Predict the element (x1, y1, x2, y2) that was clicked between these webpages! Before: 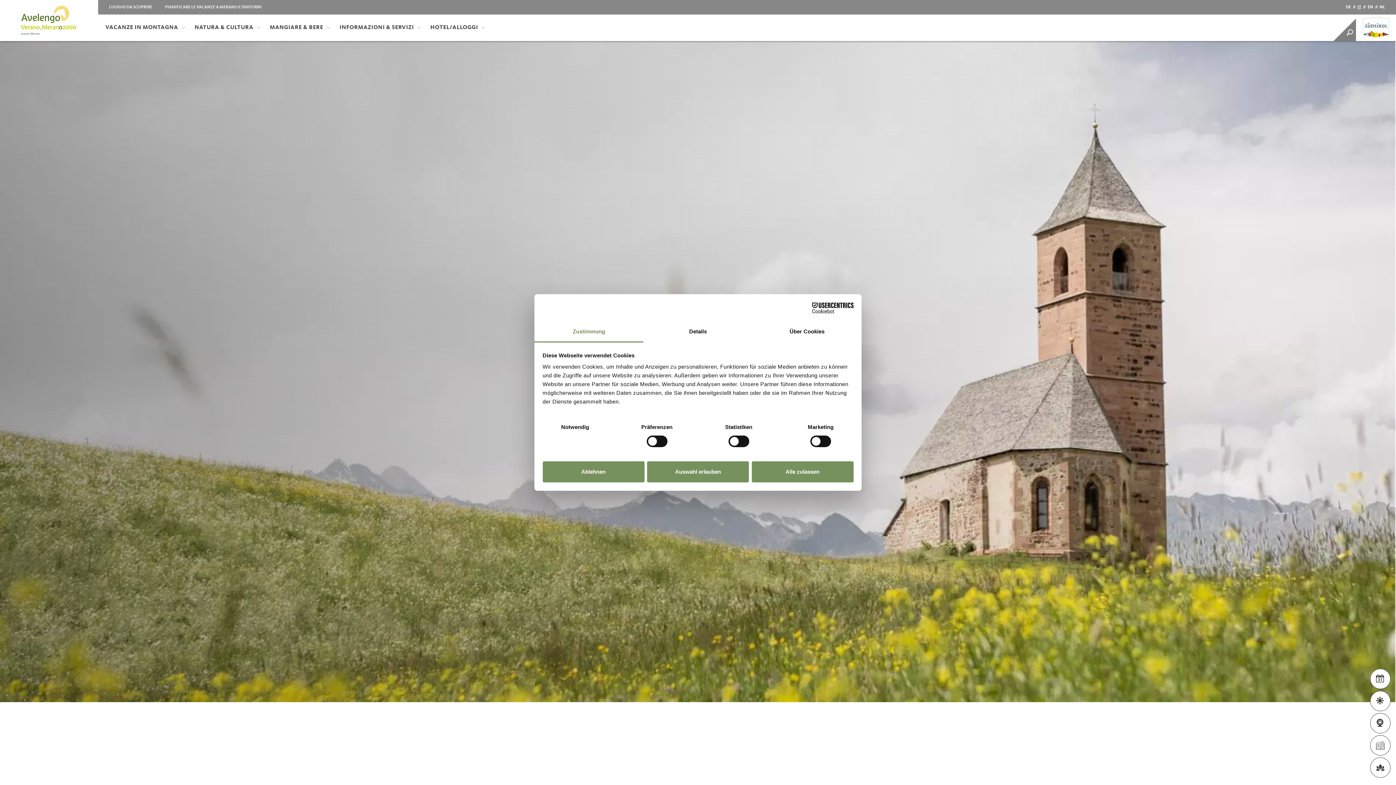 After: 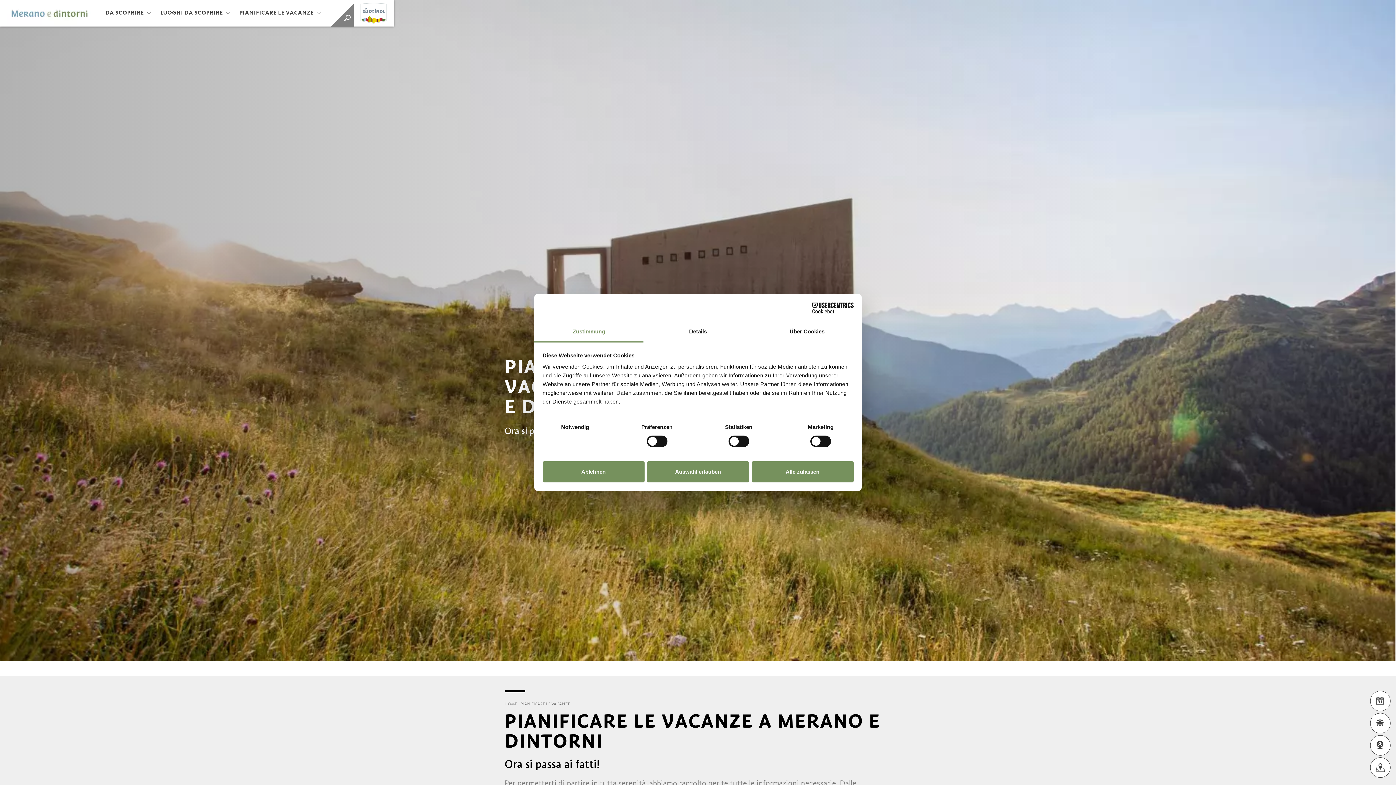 Action: label: PIANIFICARE LE VACANZE A MERANO E DINTORNI bbox: (159, 0, 267, 14)